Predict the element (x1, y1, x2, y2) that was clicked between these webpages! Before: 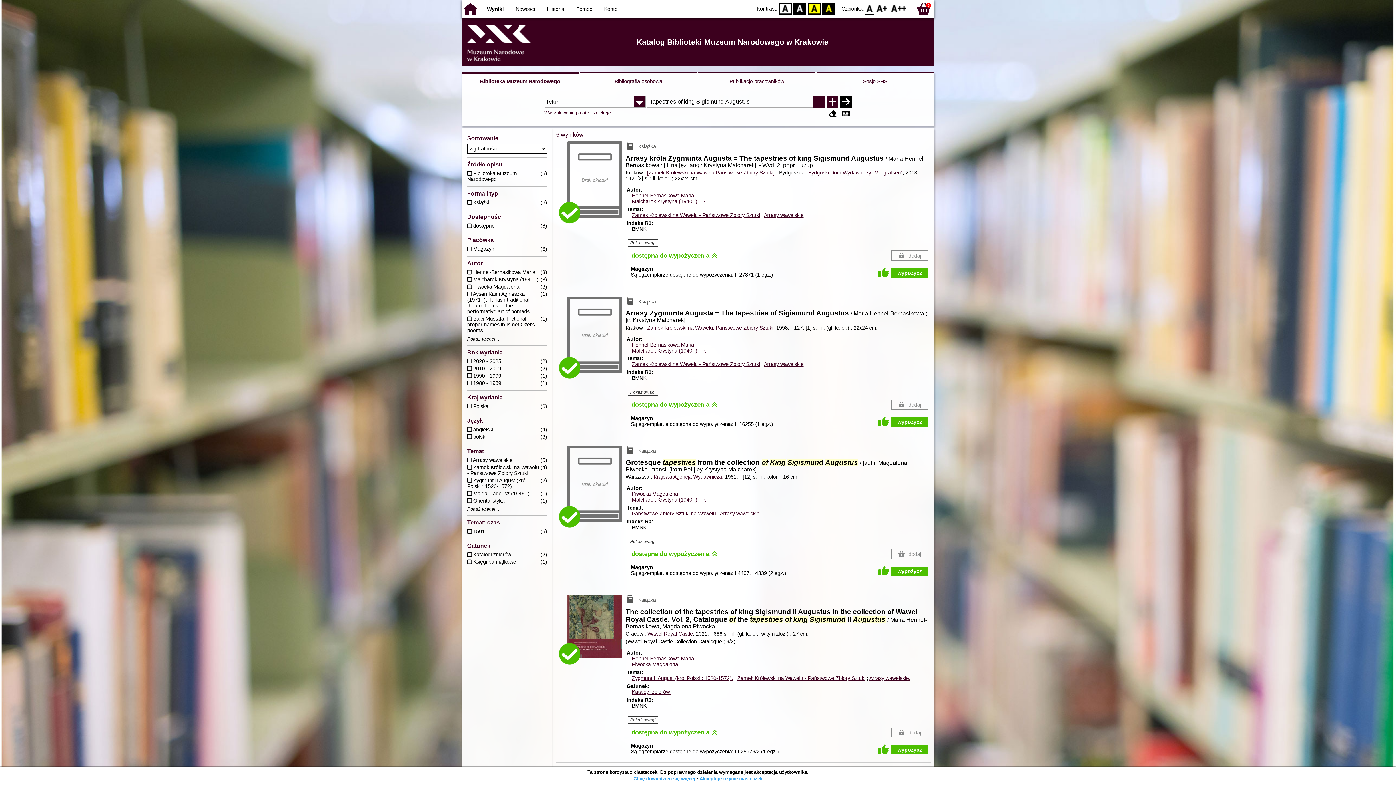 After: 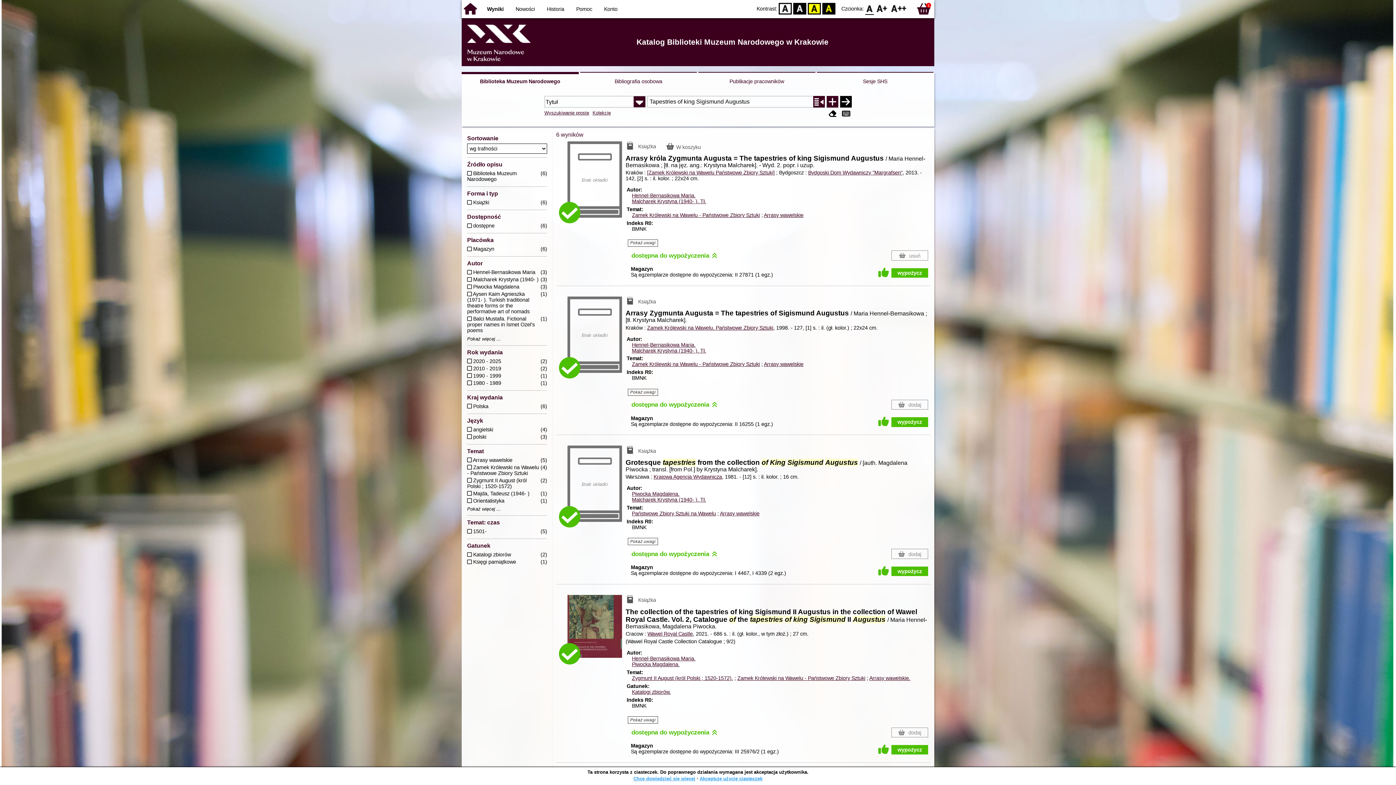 Action: bbox: (891, 250, 928, 260) label:  dodaj